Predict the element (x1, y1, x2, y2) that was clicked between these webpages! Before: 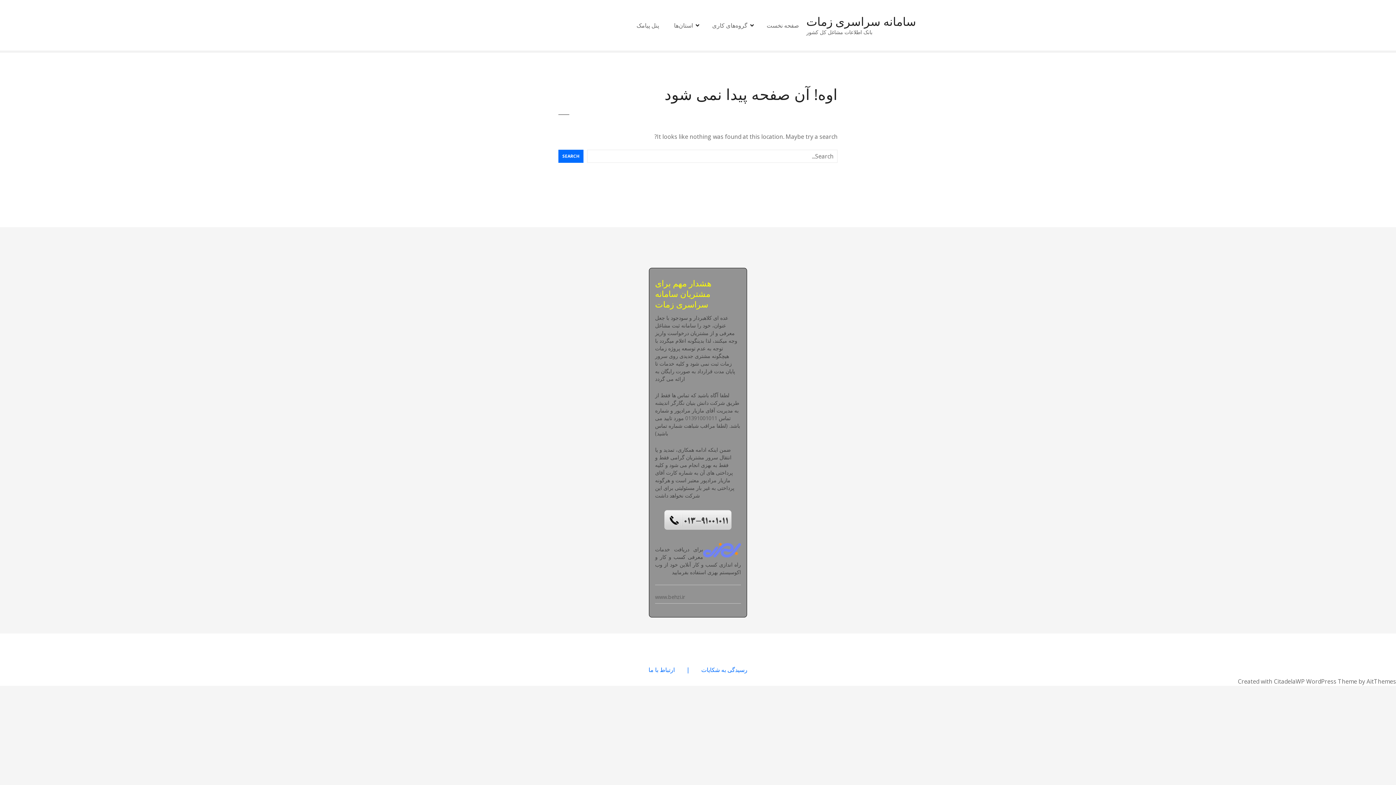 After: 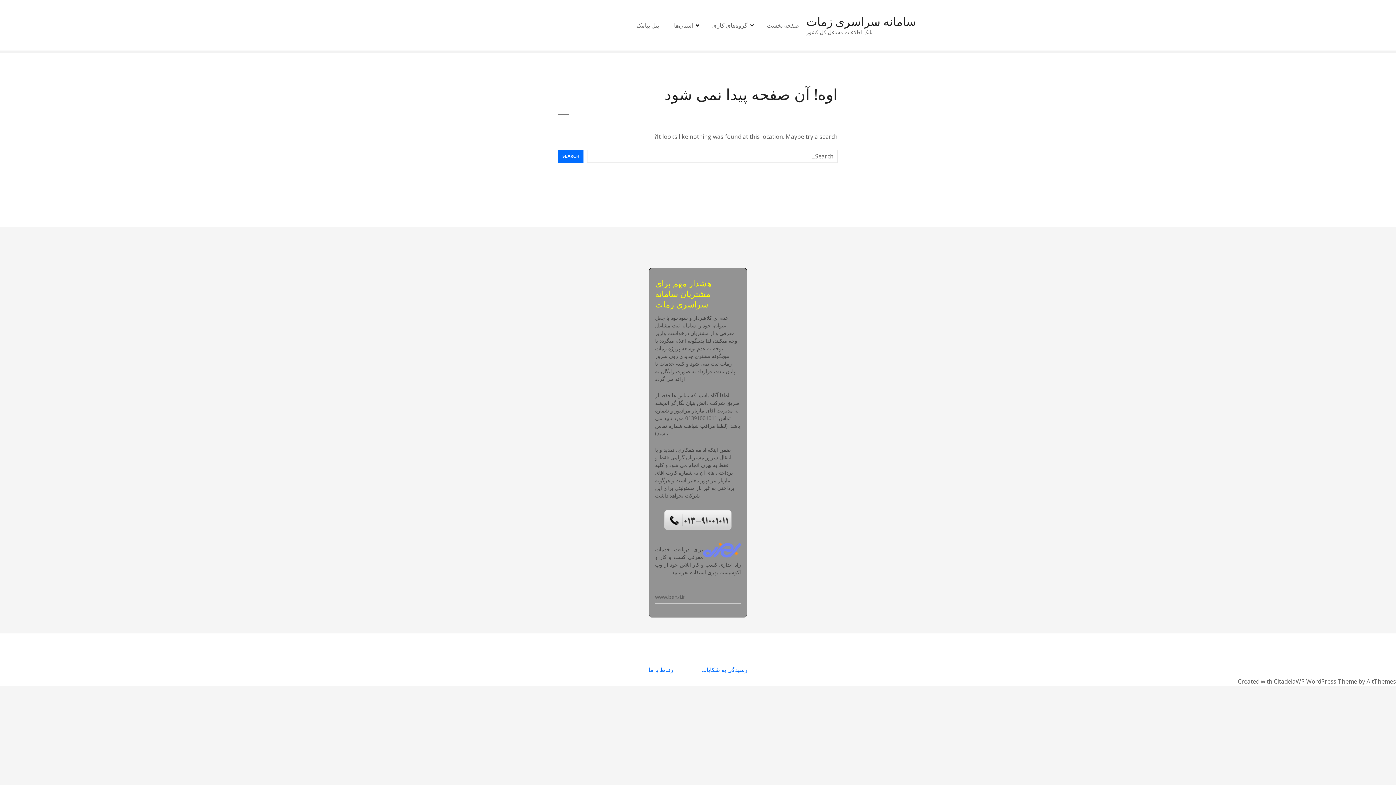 Action: bbox: (655, 508, 741, 531)